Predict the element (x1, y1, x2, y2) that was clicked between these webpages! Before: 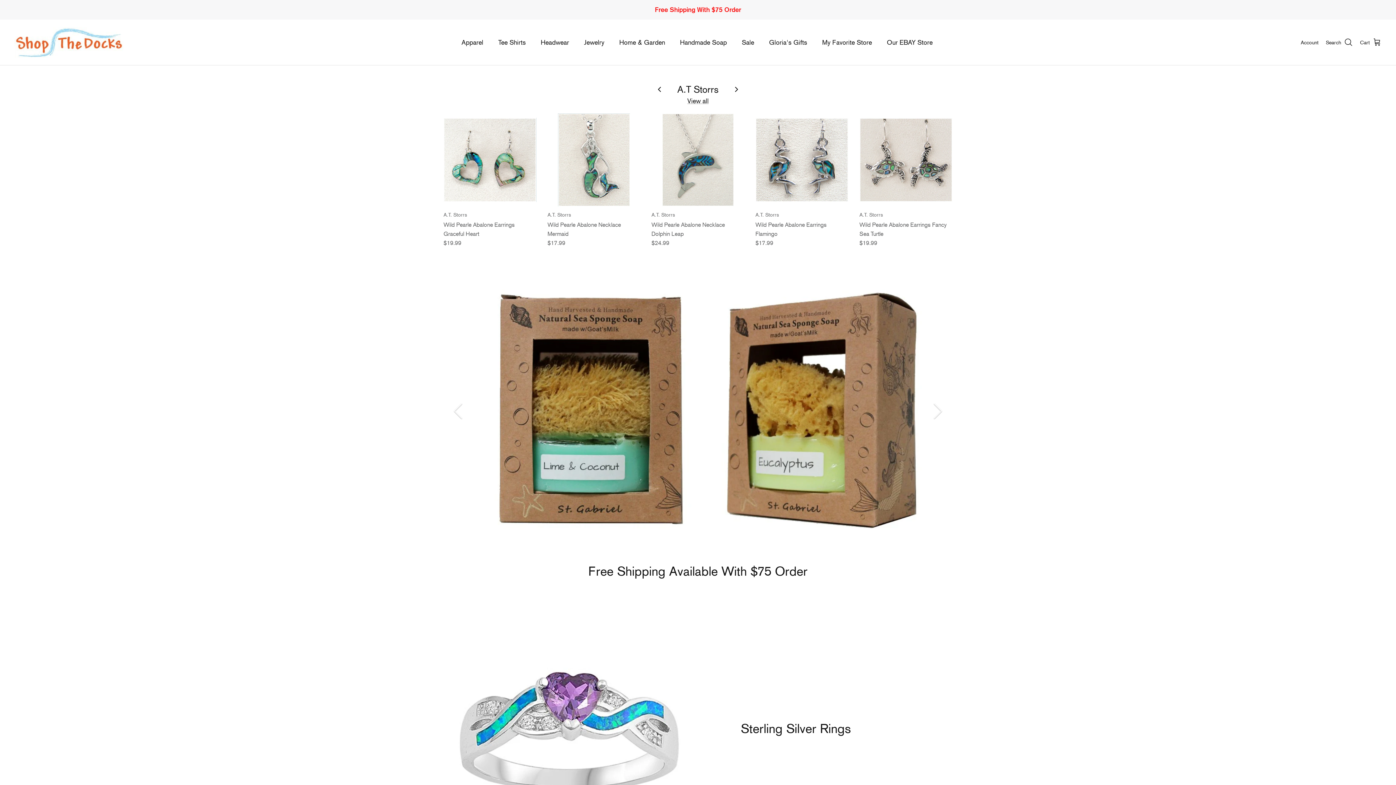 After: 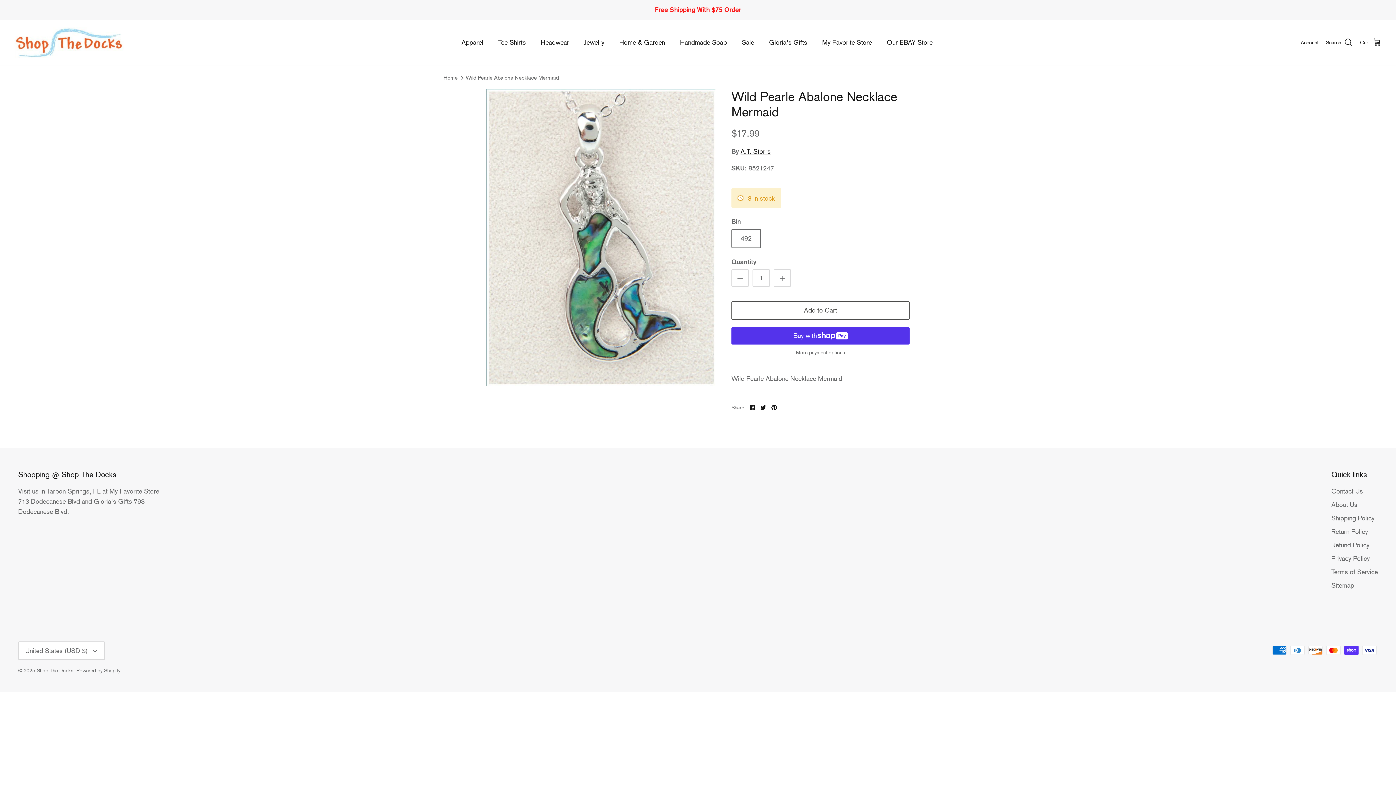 Action: bbox: (547, 113, 640, 206) label: Wild Pearle Abalone Necklace Mermaid